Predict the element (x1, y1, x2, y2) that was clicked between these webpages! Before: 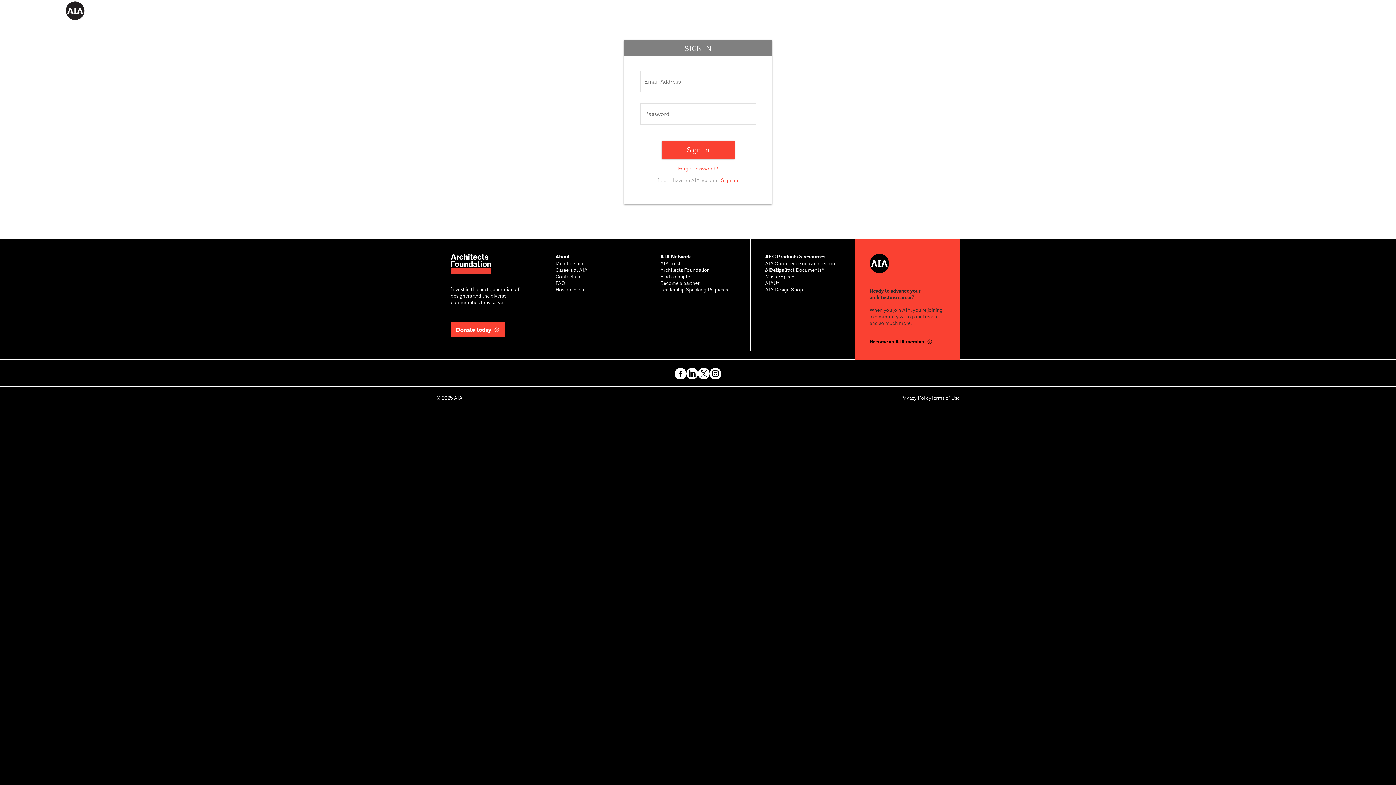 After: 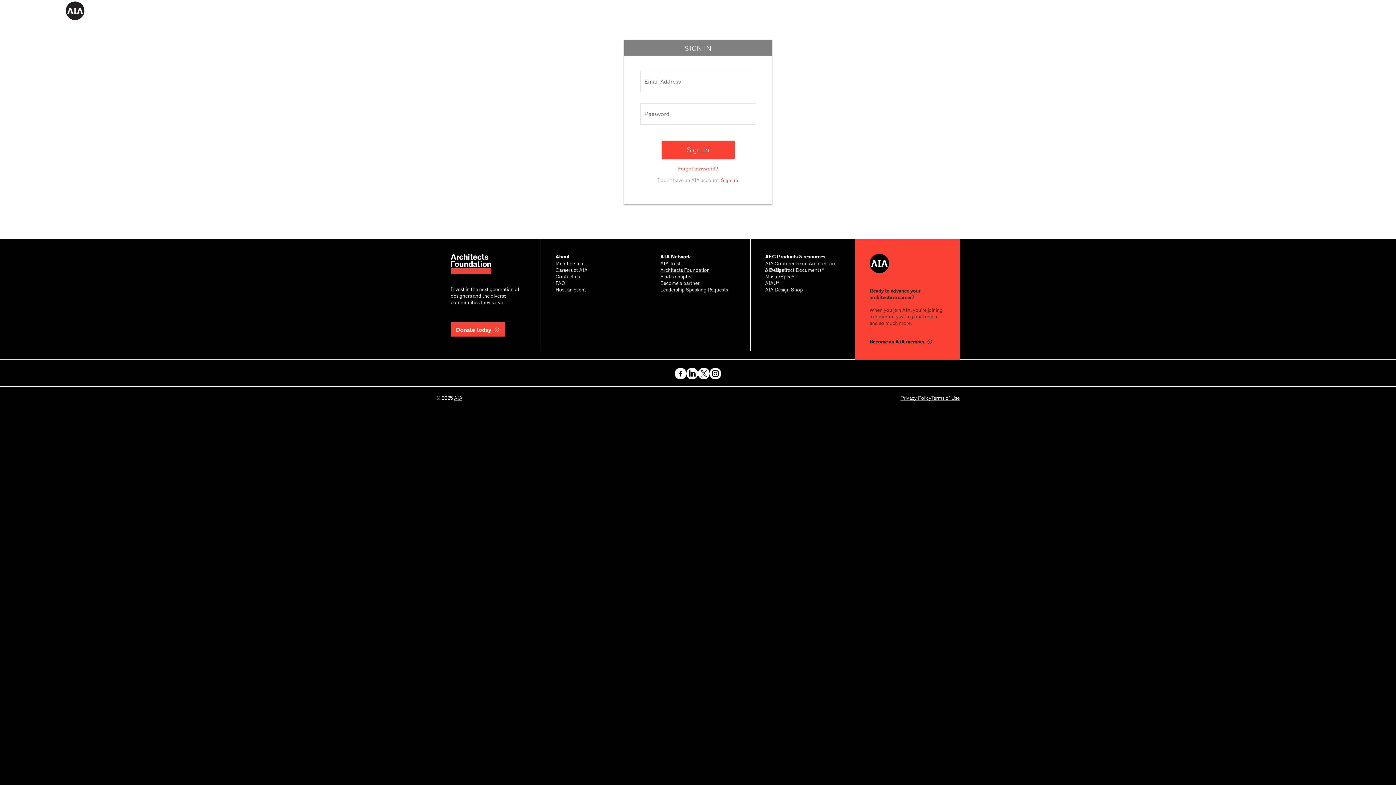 Action: bbox: (660, 266, 710, 273) label: Architects Foundation